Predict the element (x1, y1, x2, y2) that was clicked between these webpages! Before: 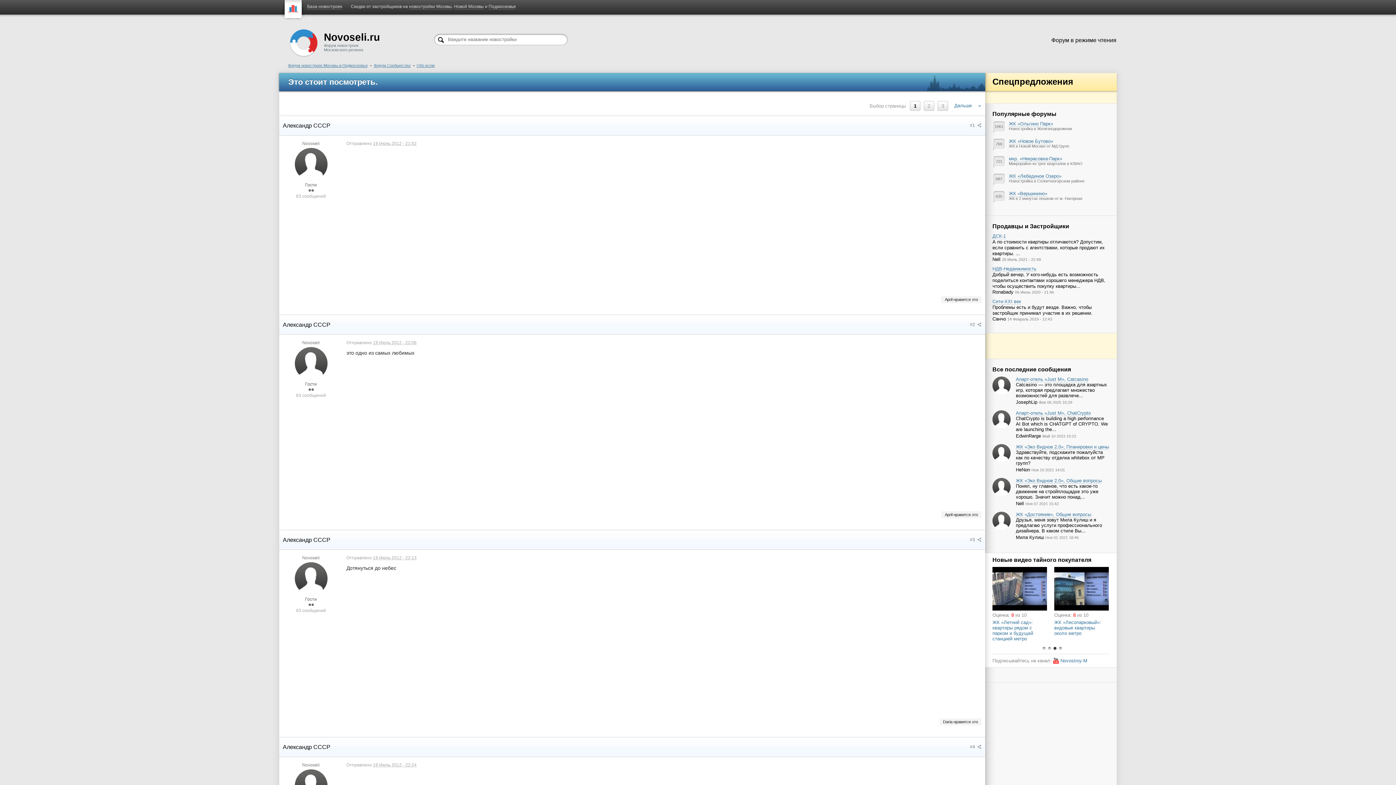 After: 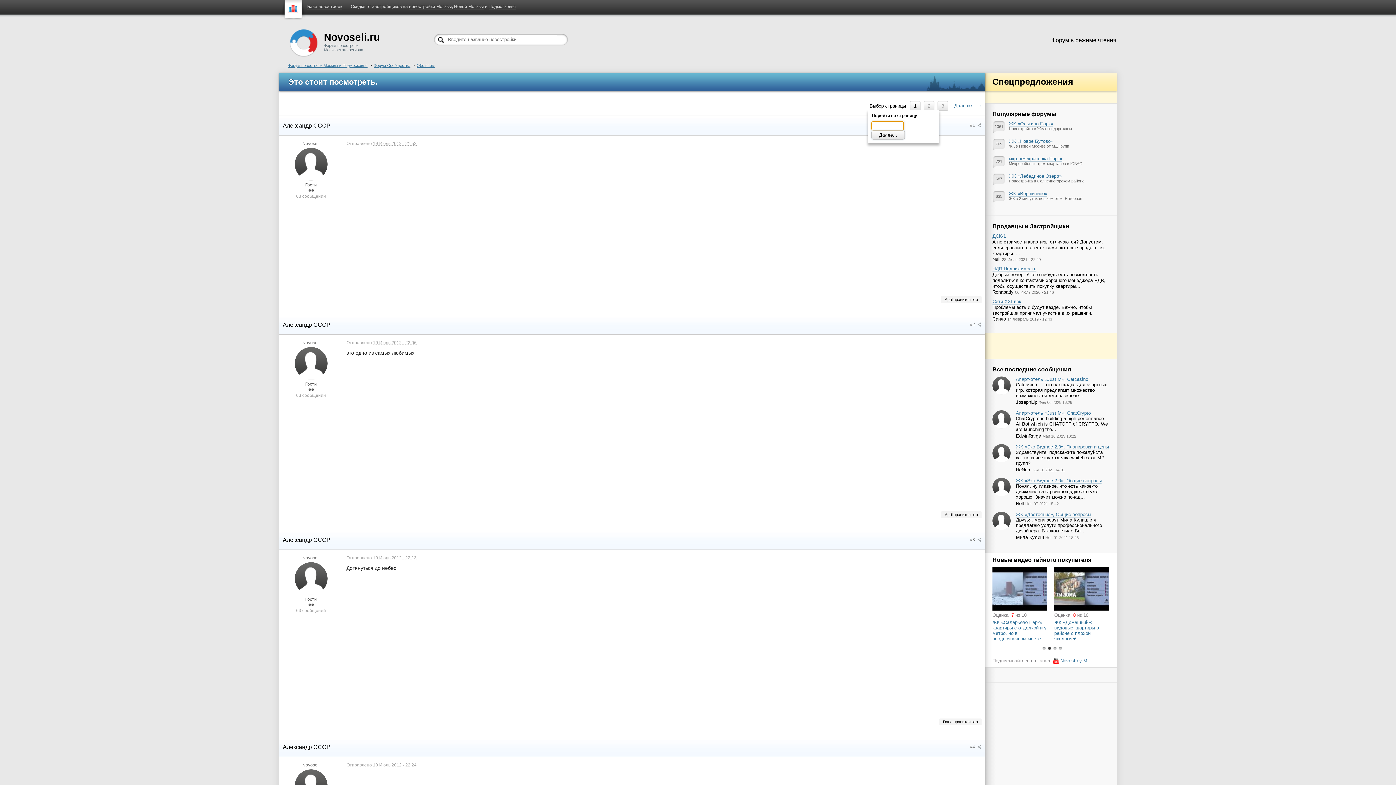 Action: label: Выбор страницы bbox: (868, 102, 907, 110)